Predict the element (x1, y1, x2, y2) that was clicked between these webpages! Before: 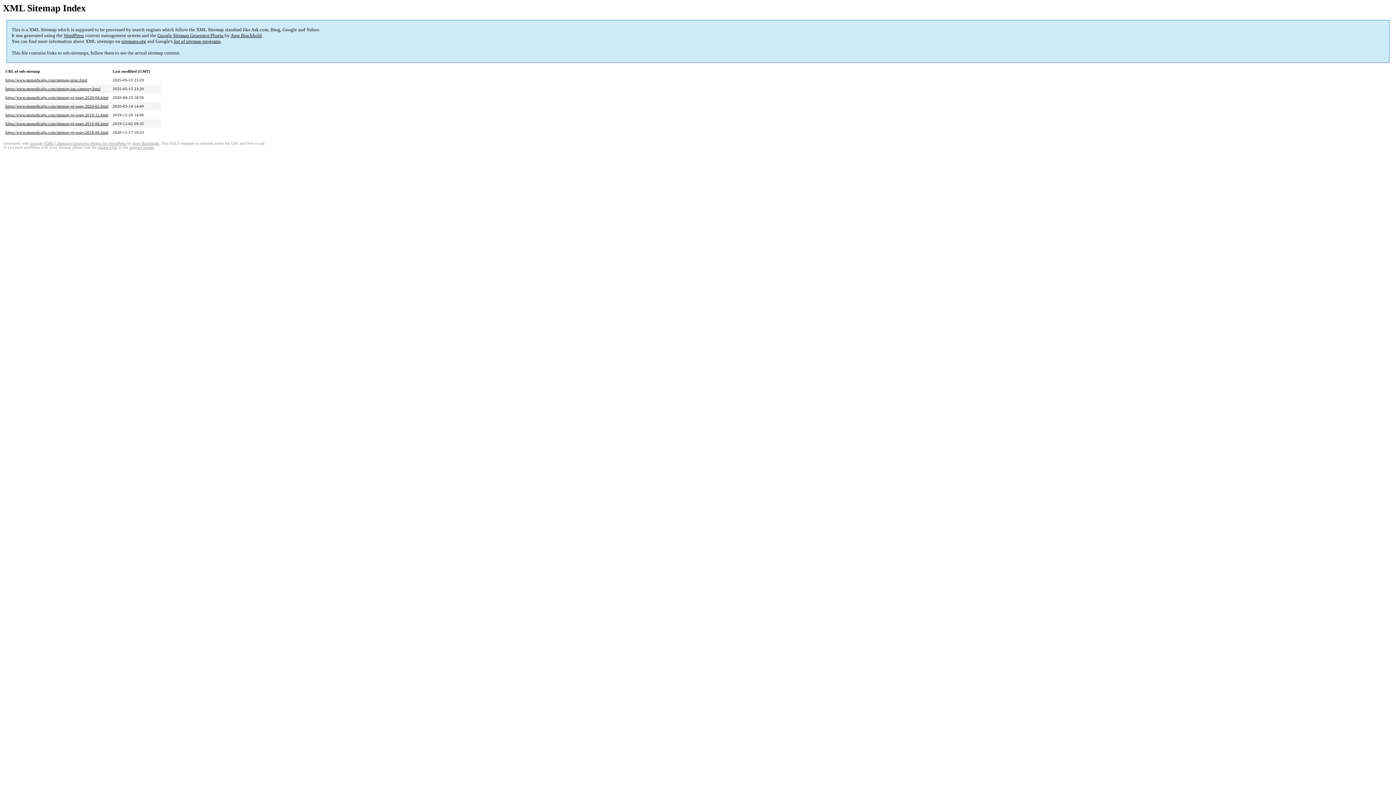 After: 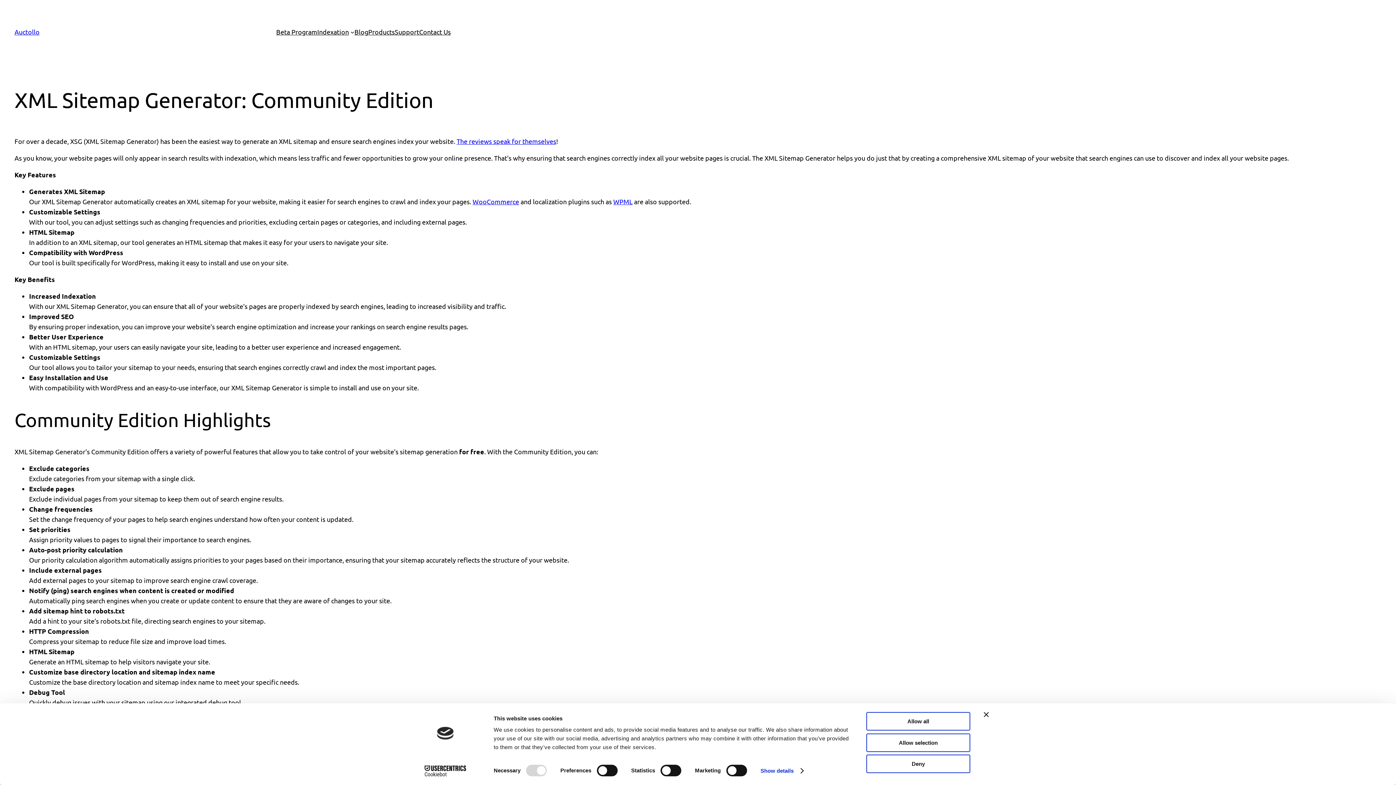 Action: label: Google Sitemap Generator Plugin bbox: (157, 32, 223, 38)